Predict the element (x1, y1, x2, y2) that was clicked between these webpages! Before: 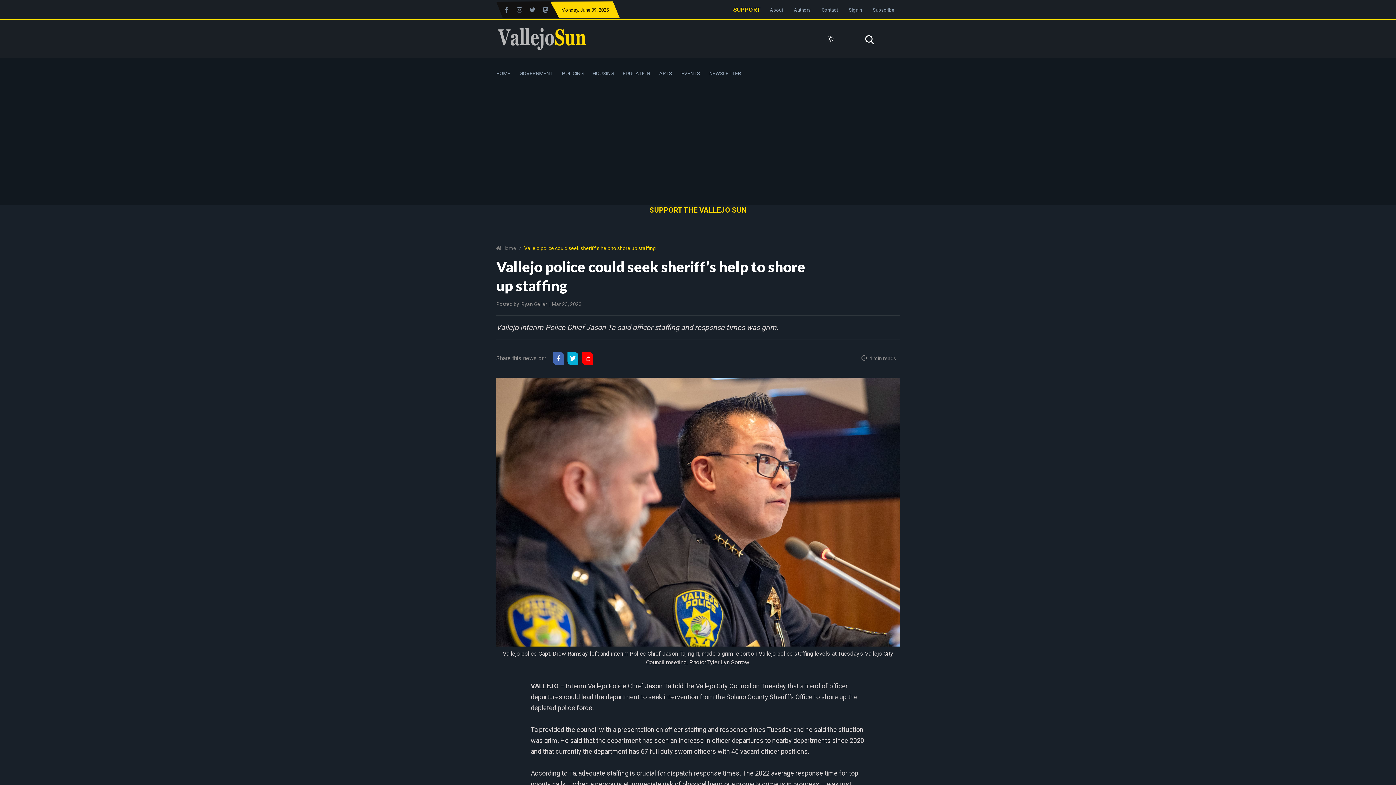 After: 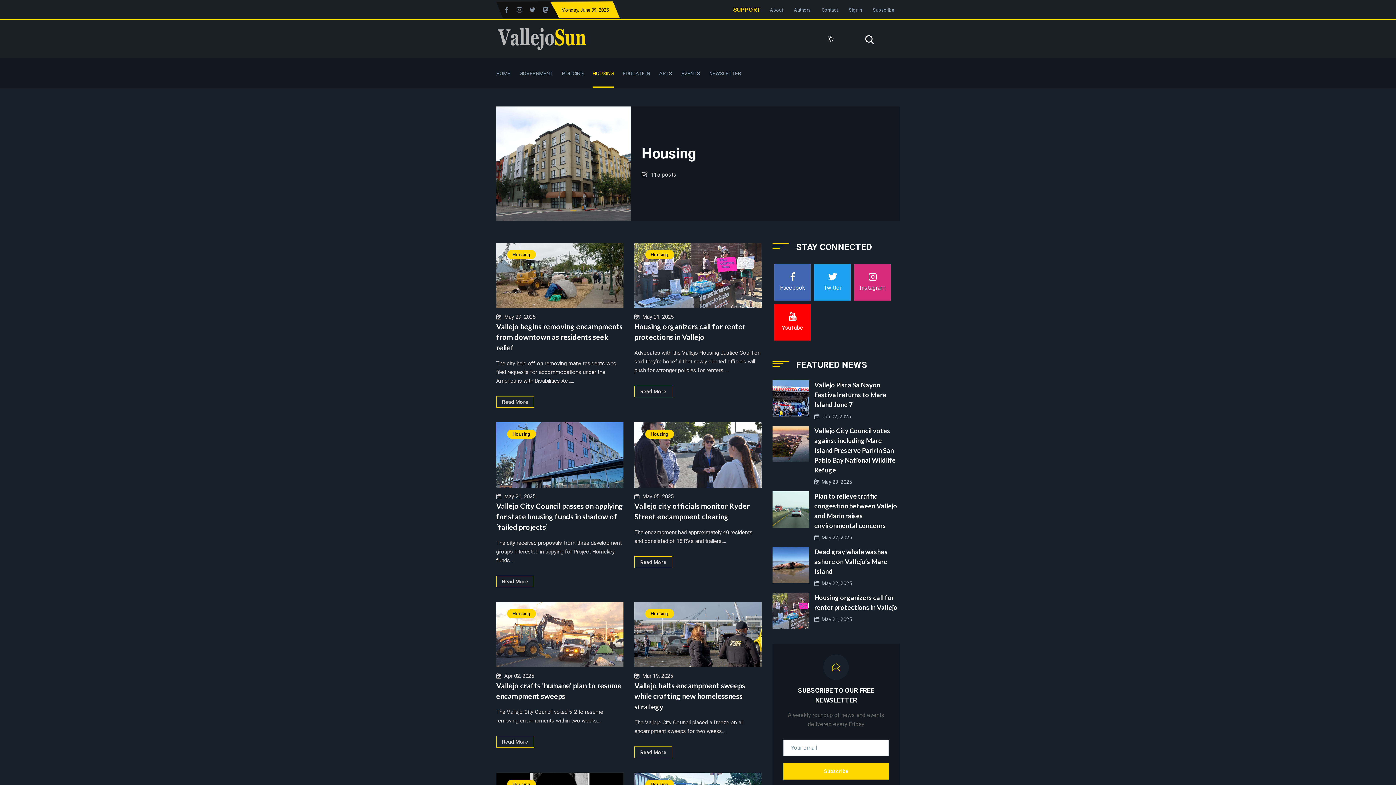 Action: bbox: (592, 70, 613, 87) label: HOUSING